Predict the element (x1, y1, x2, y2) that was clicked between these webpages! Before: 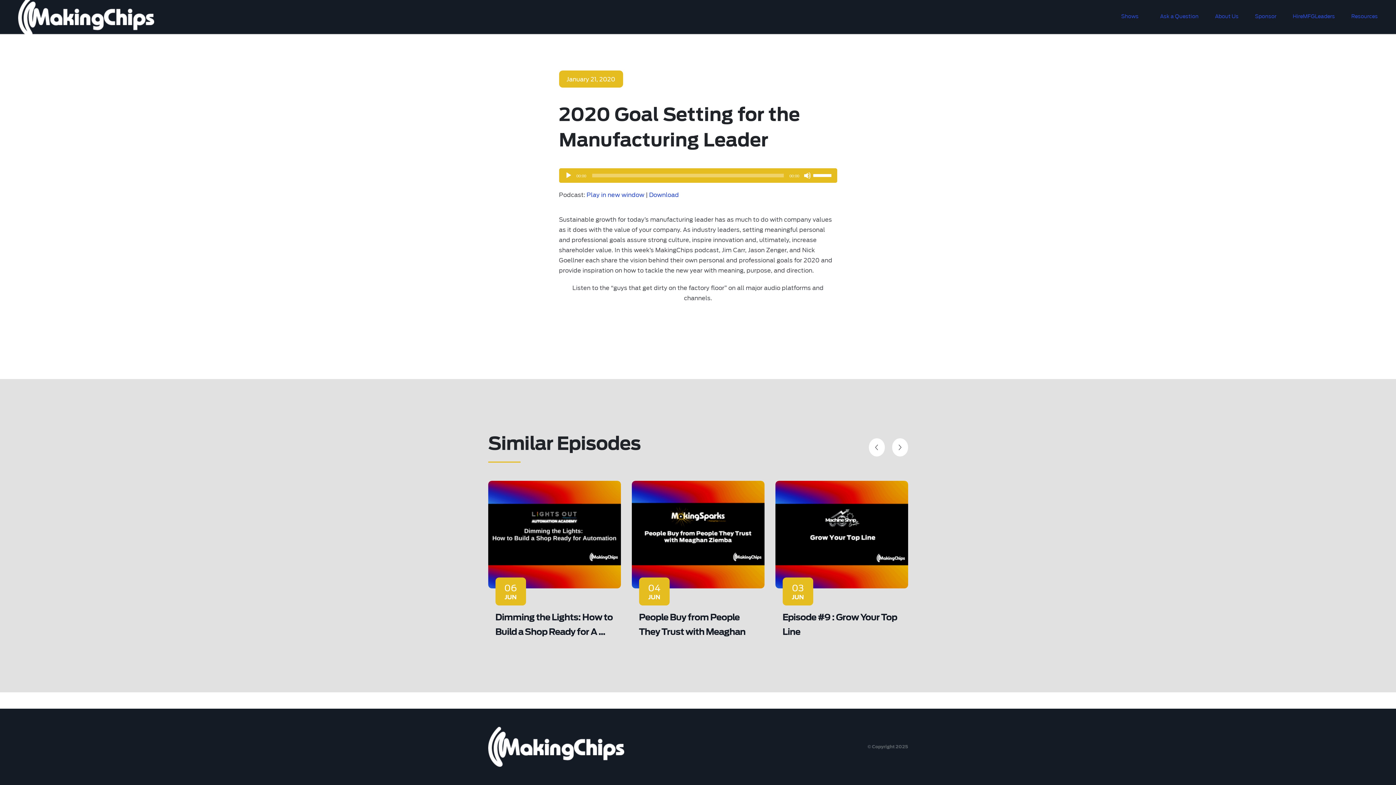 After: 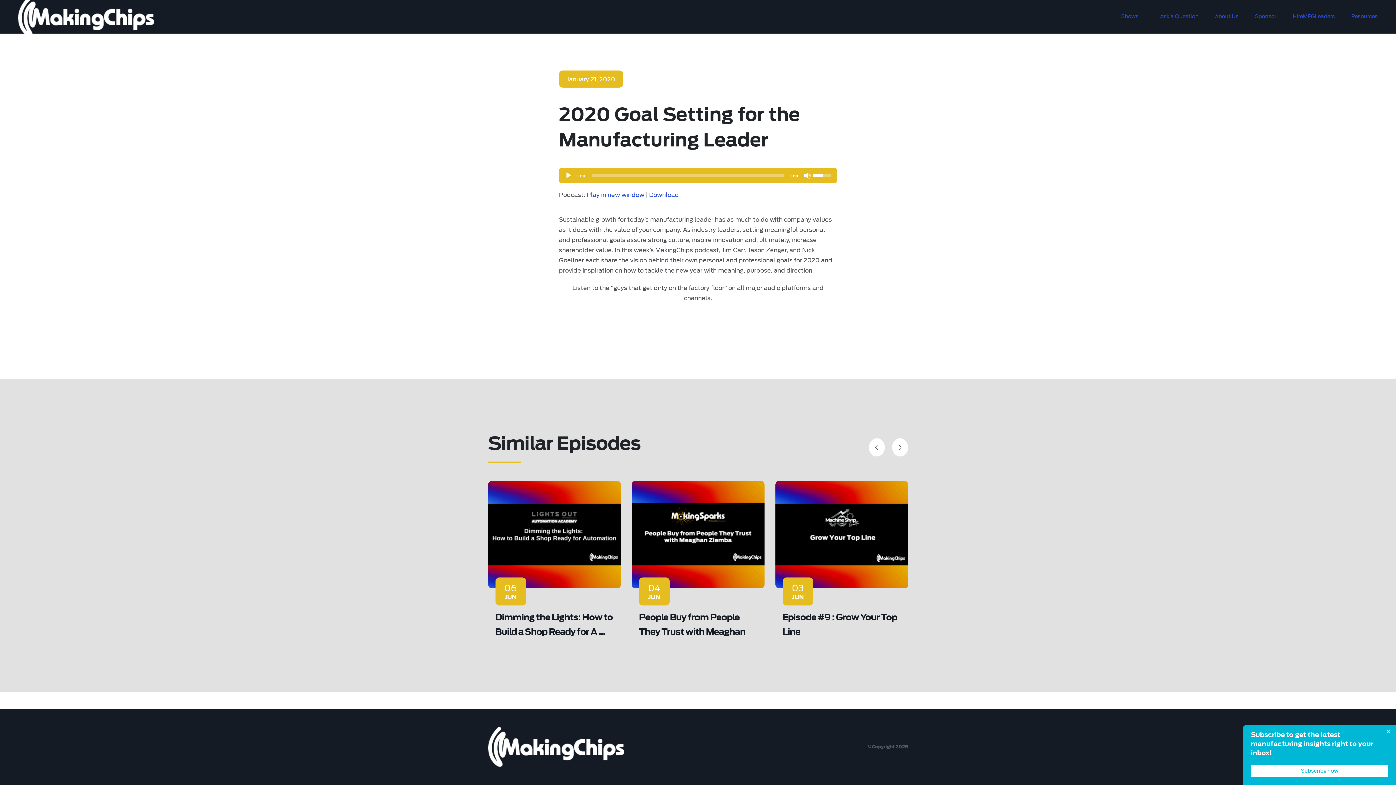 Action: label: Volume Slider bbox: (813, 168, 833, 181)